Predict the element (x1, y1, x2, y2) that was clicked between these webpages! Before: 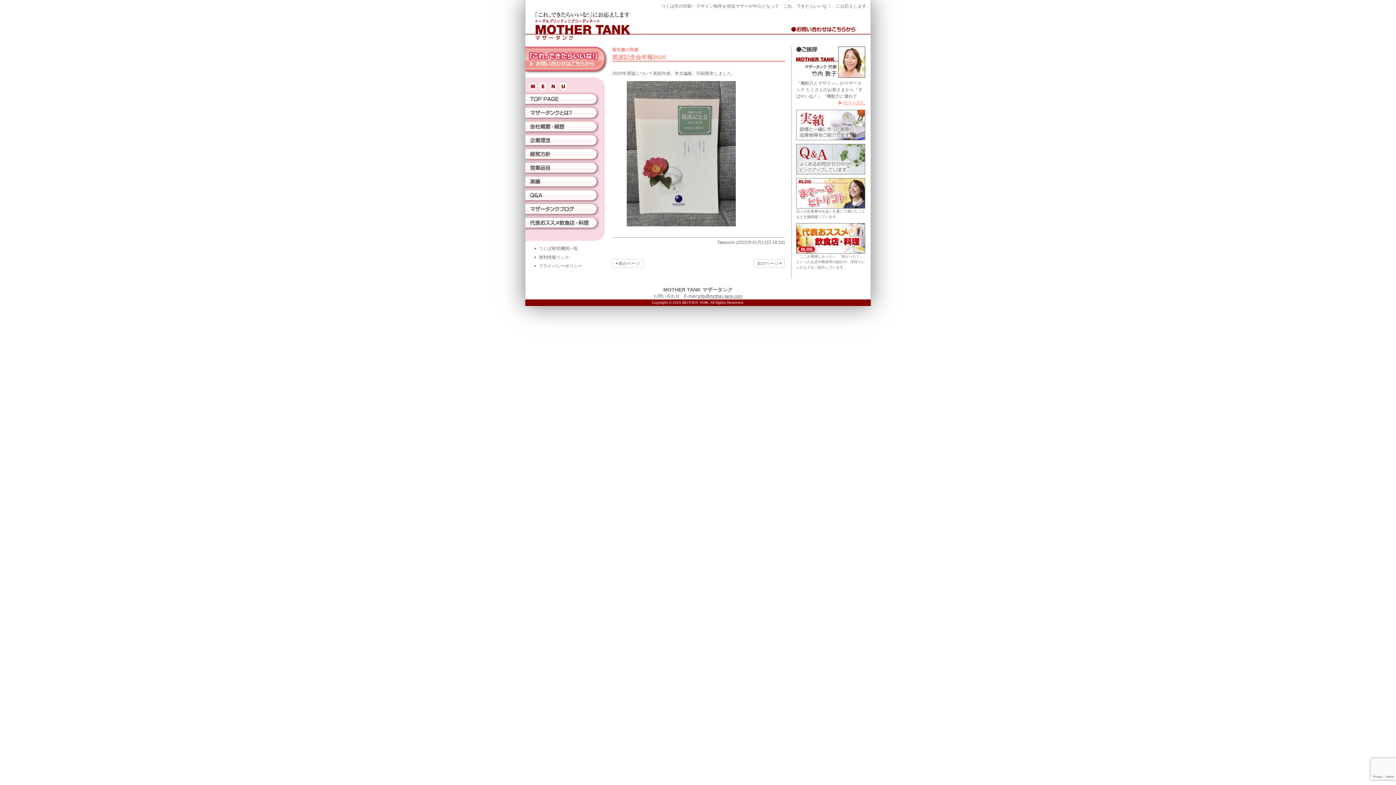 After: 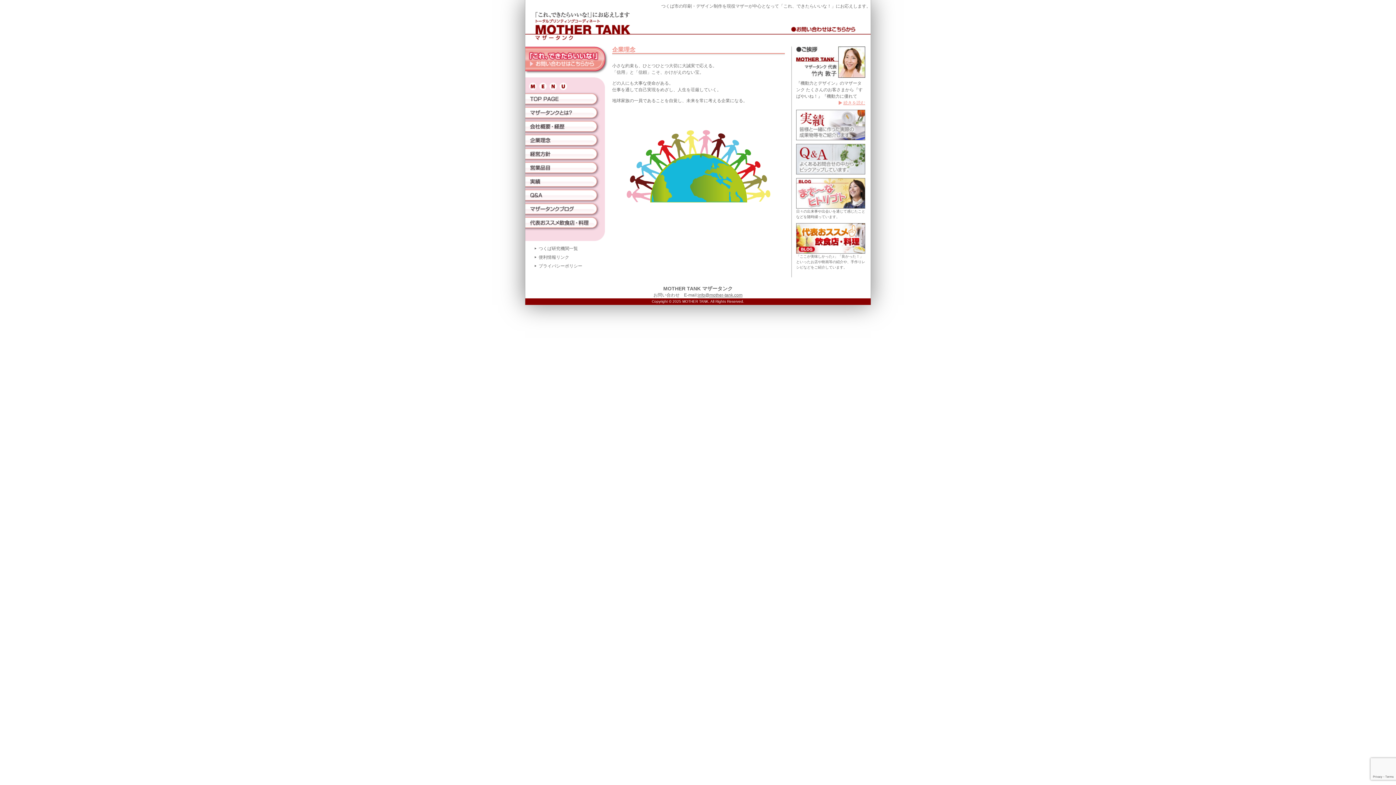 Action: bbox: (525, 131, 605, 136)